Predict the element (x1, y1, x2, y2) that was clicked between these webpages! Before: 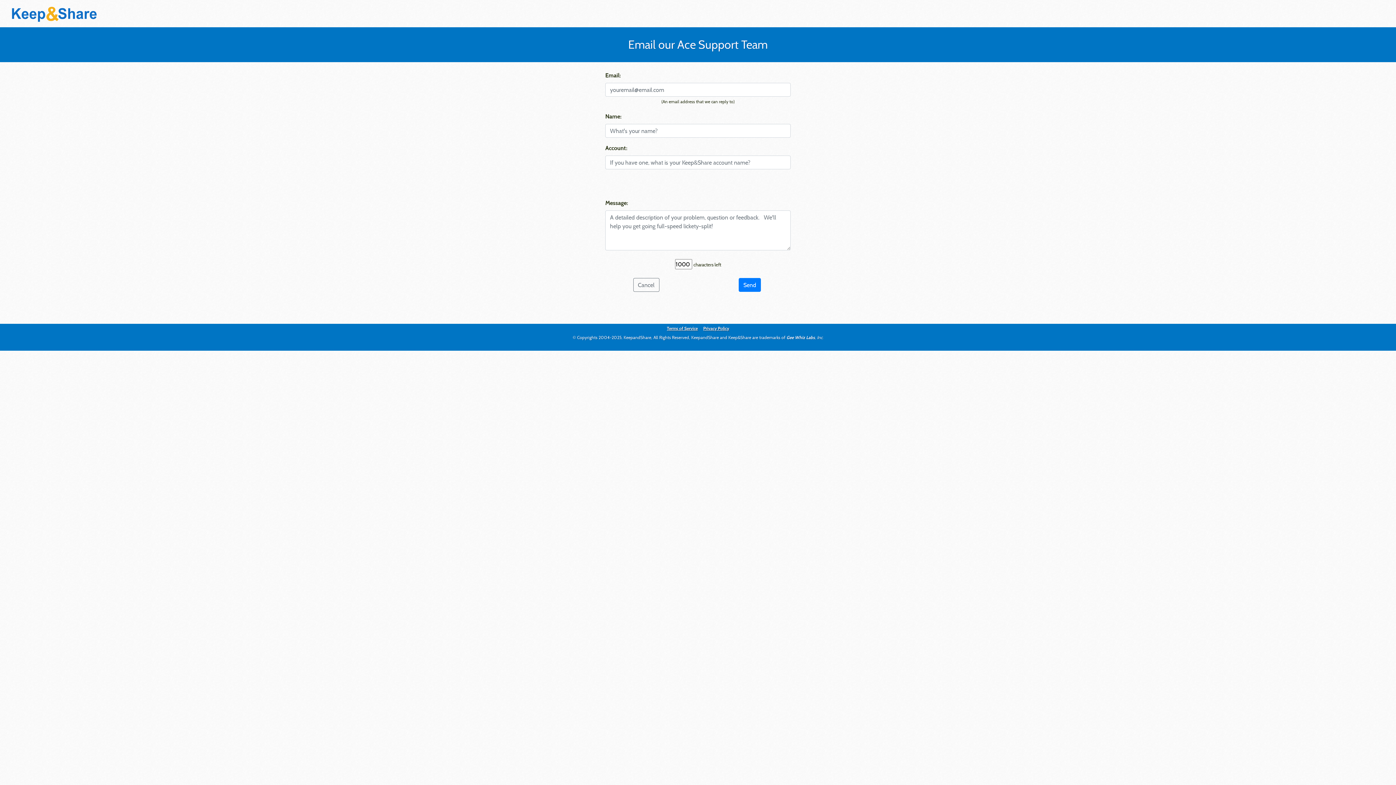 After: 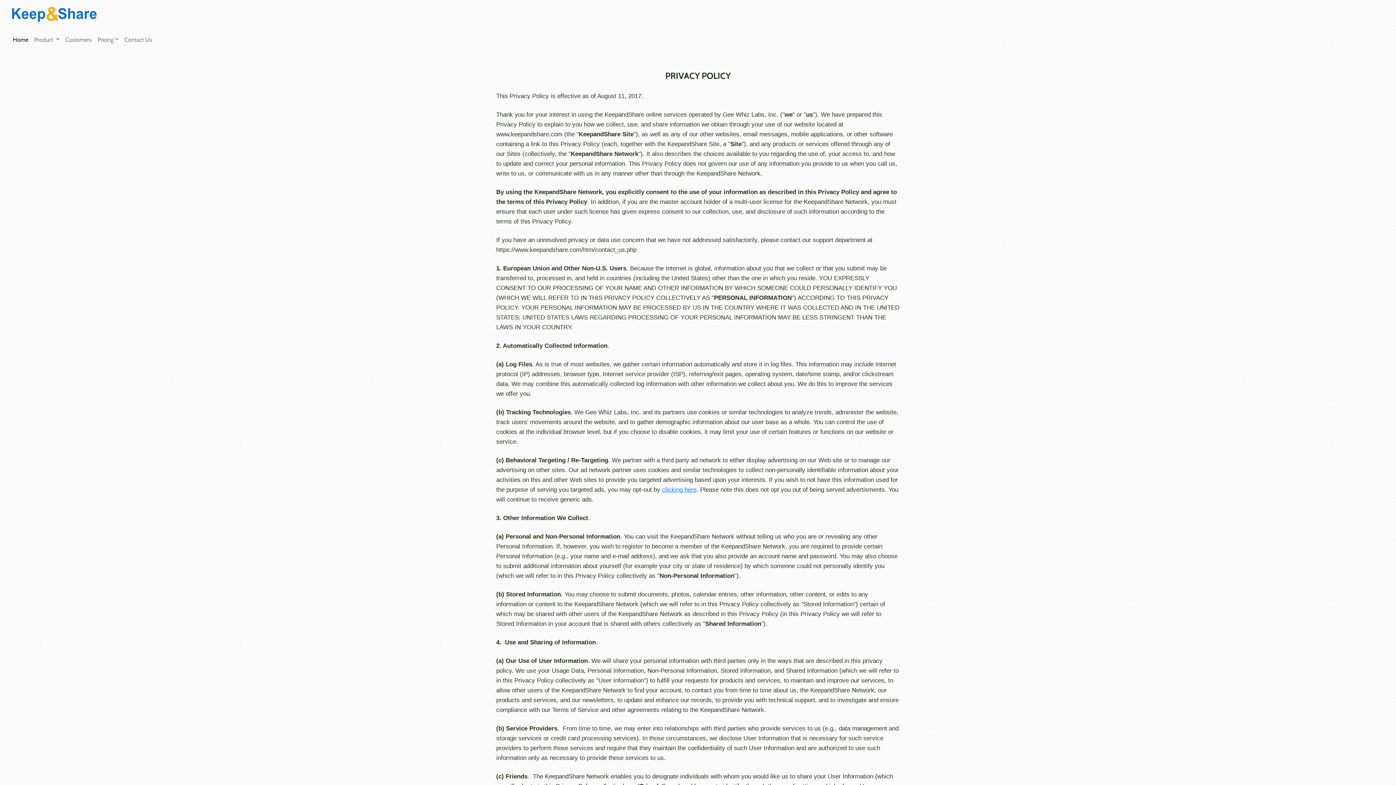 Action: label: Privacy Policy bbox: (703, 325, 729, 331)